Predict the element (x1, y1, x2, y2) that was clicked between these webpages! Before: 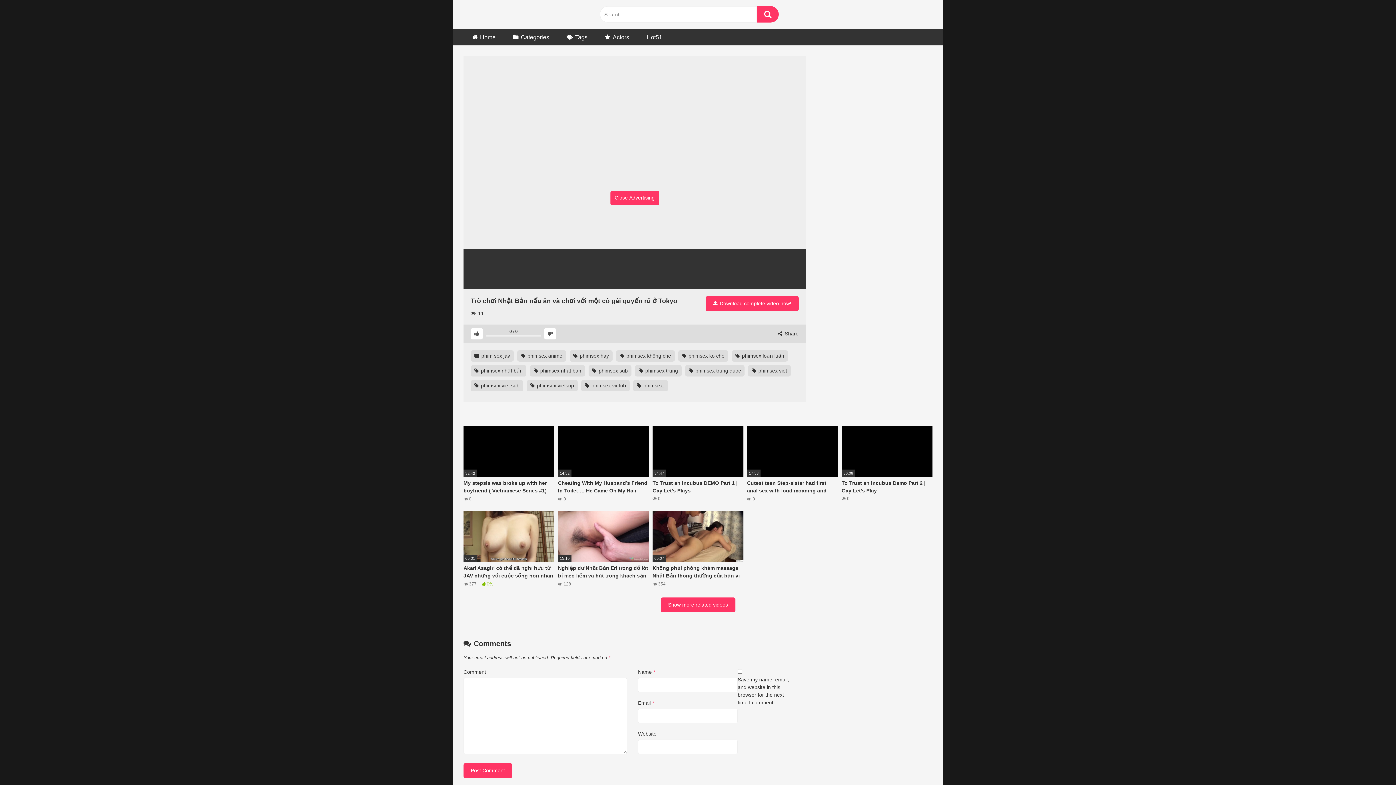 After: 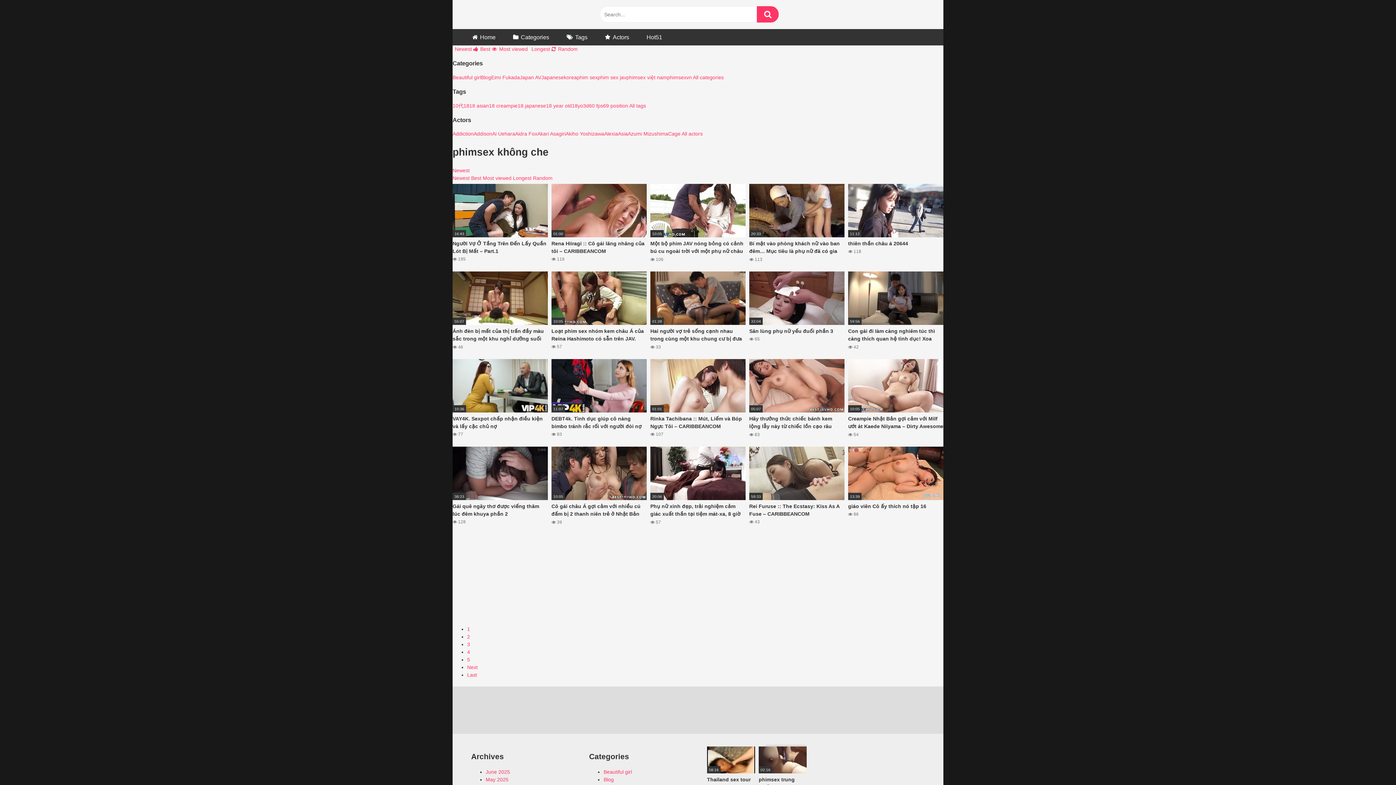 Action: bbox: (616, 350, 674, 361) label:  phimsex không che